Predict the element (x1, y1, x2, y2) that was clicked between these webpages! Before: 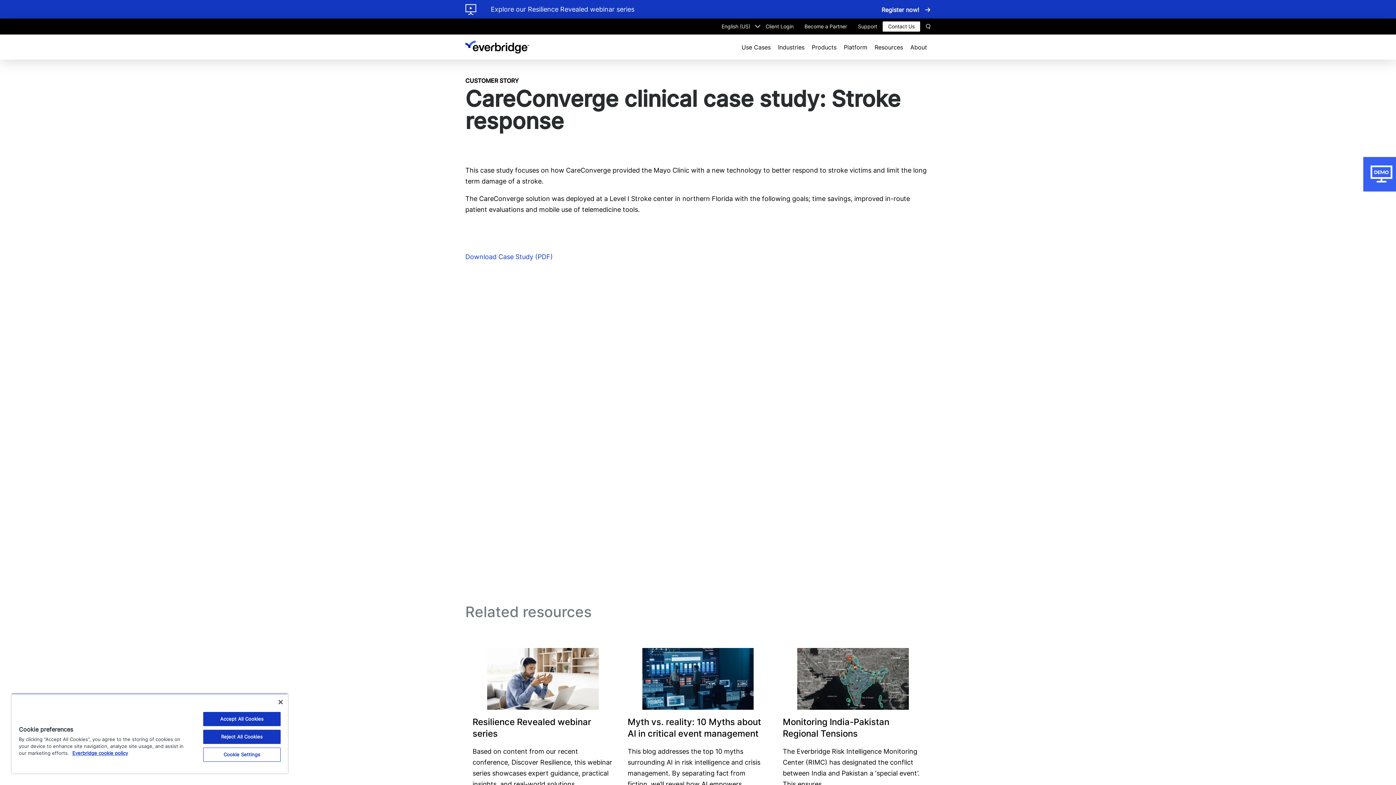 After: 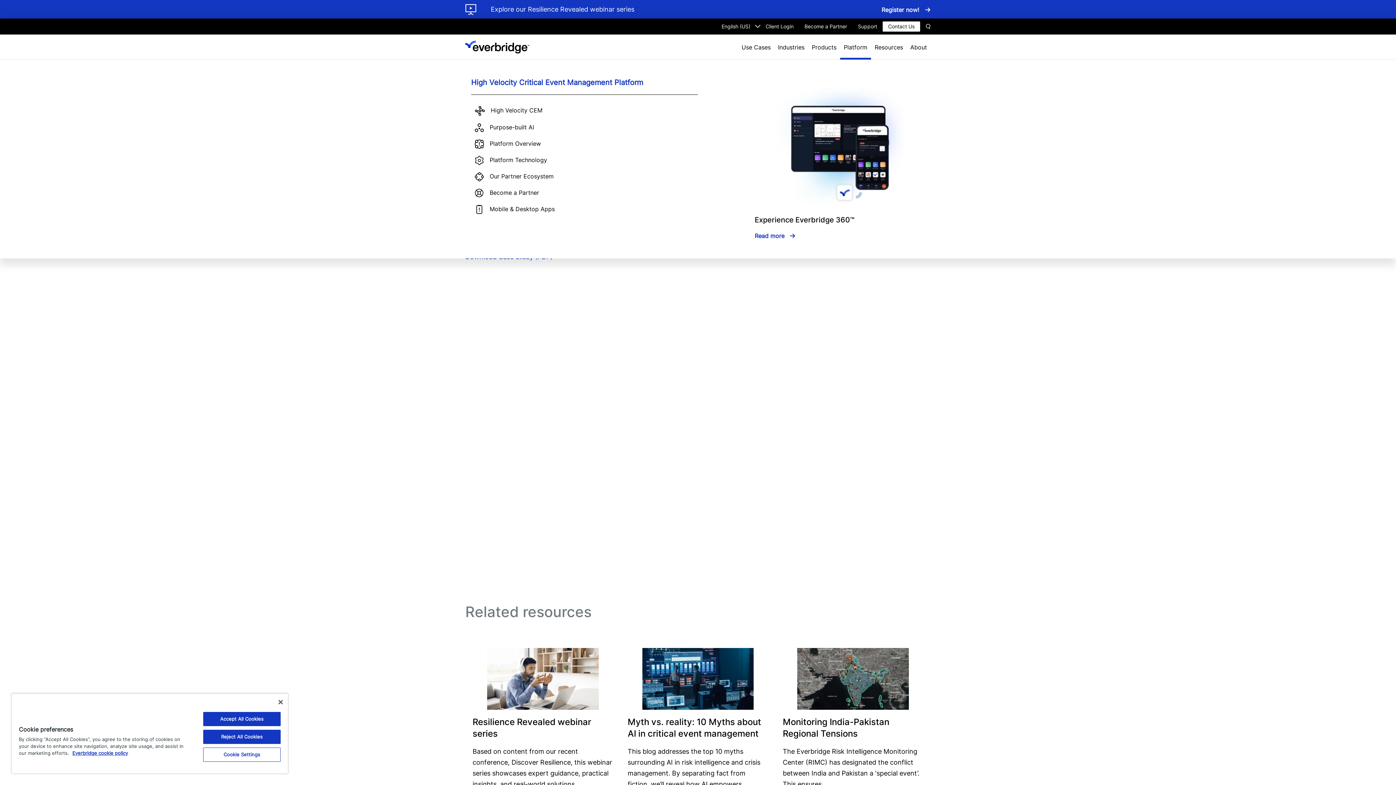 Action: bbox: (840, 34, 871, 59) label: Platform